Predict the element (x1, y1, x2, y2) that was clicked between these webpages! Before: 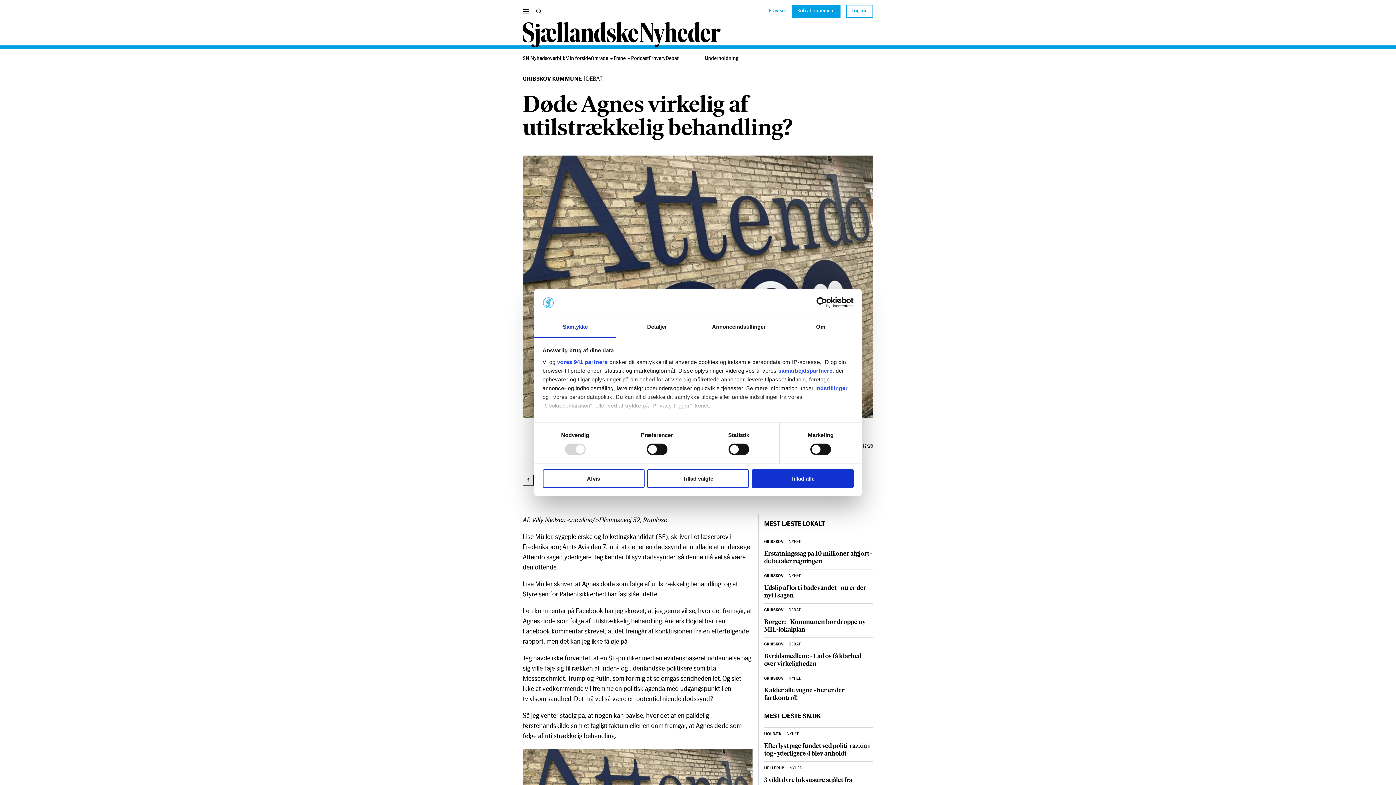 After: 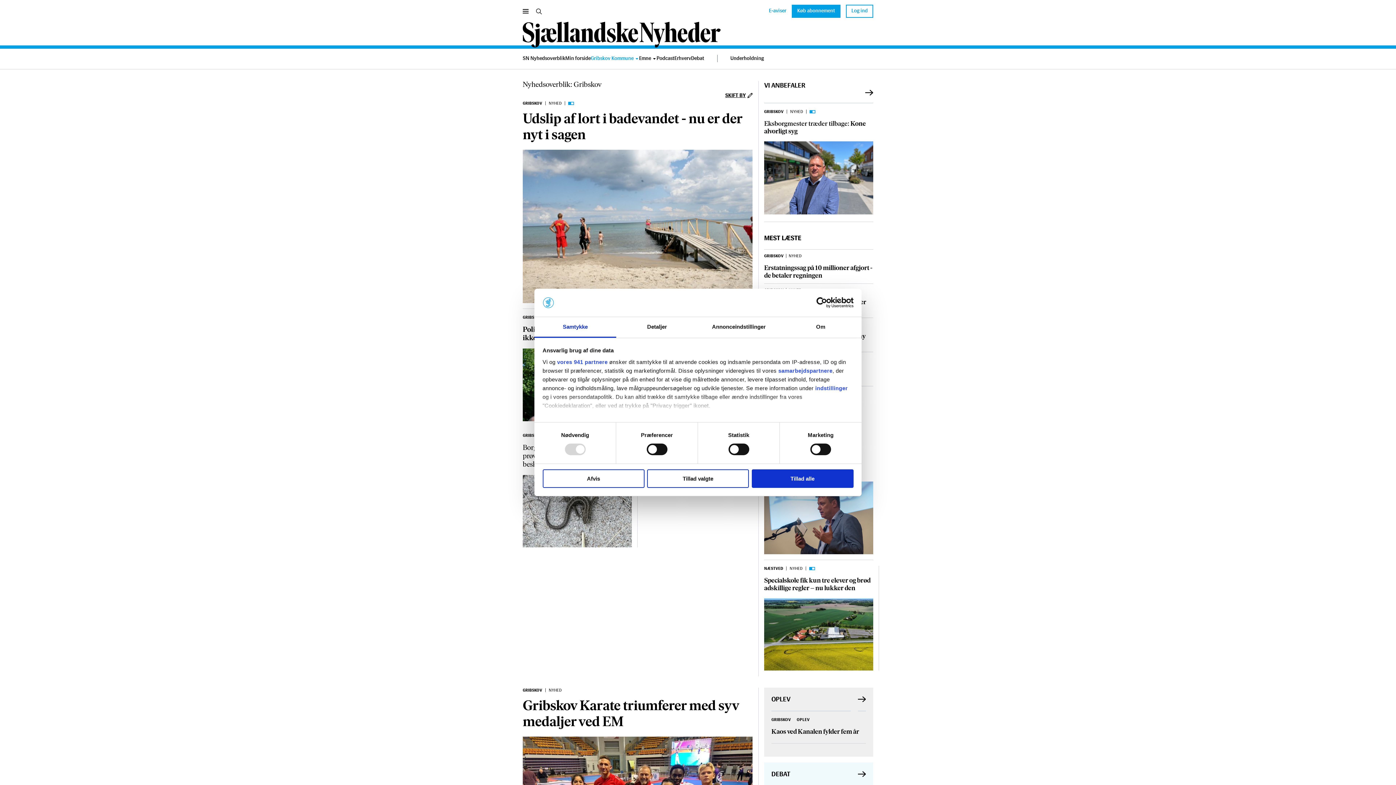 Action: label: GRIBSKOV bbox: (764, 677, 783, 681)